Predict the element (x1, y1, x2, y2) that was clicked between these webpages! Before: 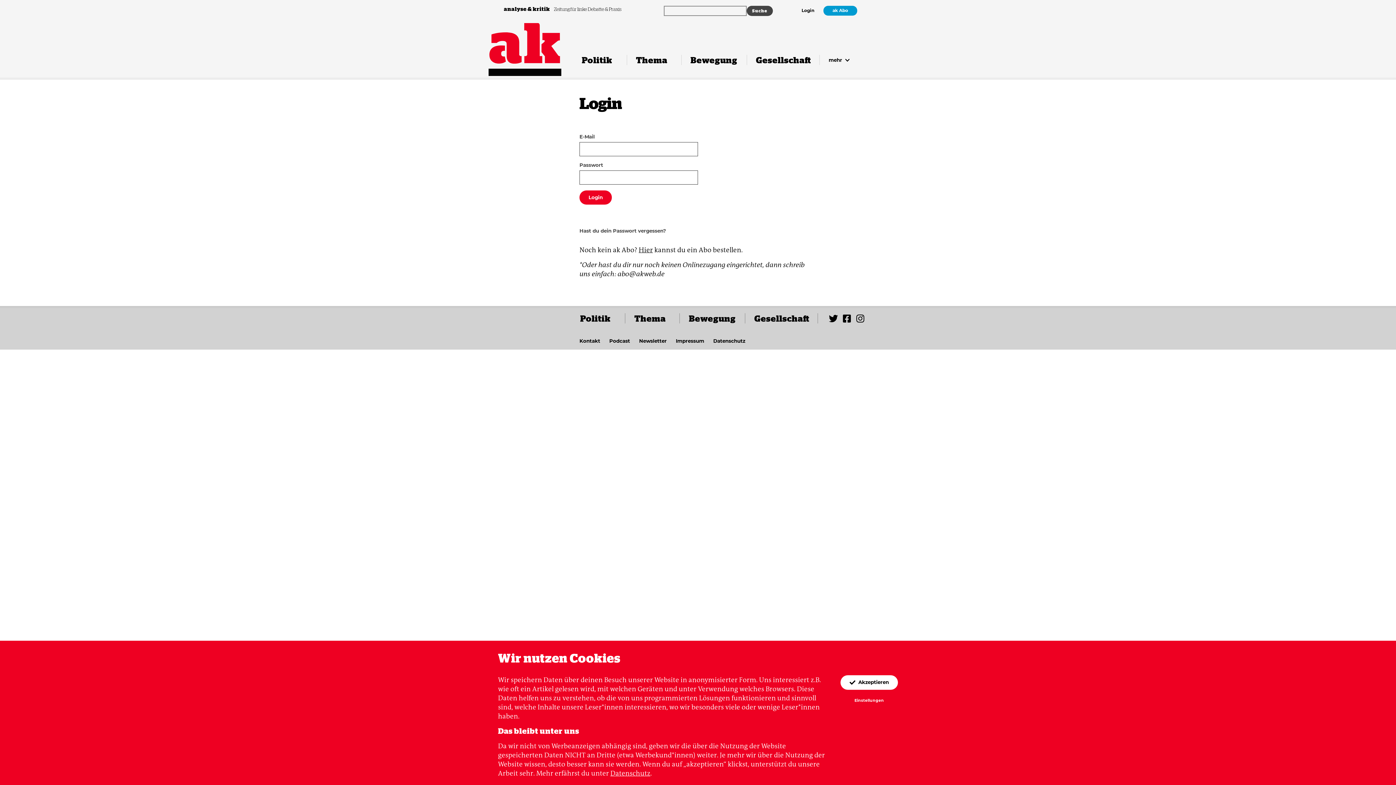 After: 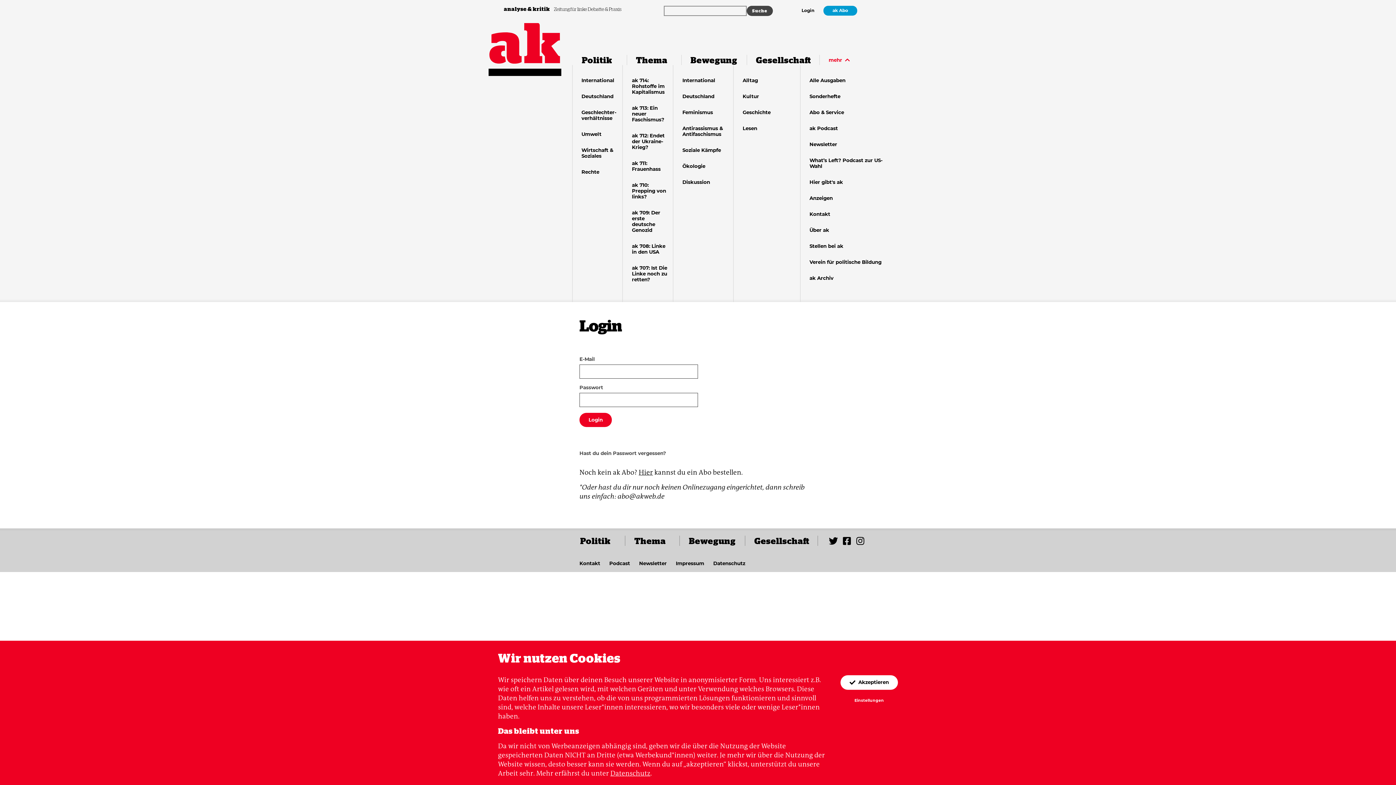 Action: bbox: (828, 57, 849, 62) label: mehr 